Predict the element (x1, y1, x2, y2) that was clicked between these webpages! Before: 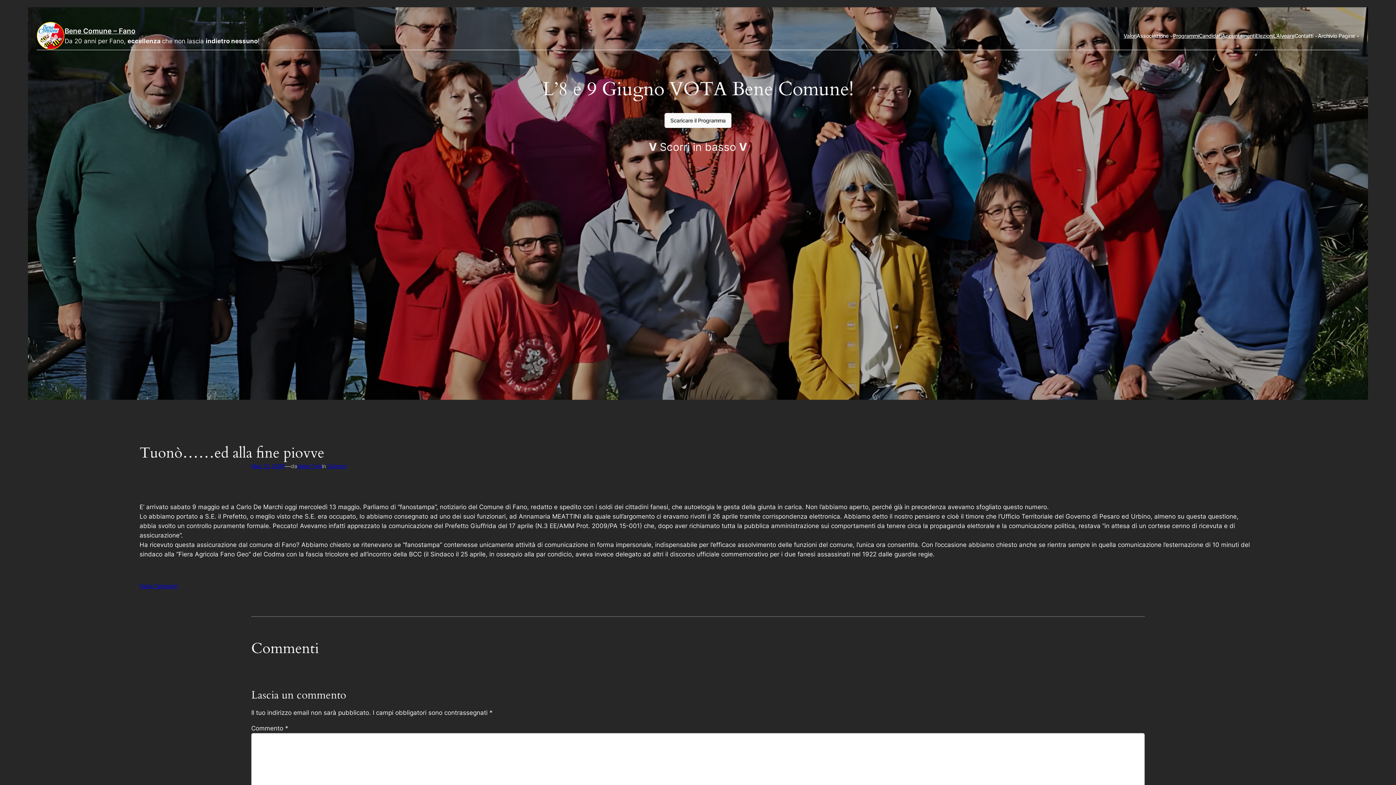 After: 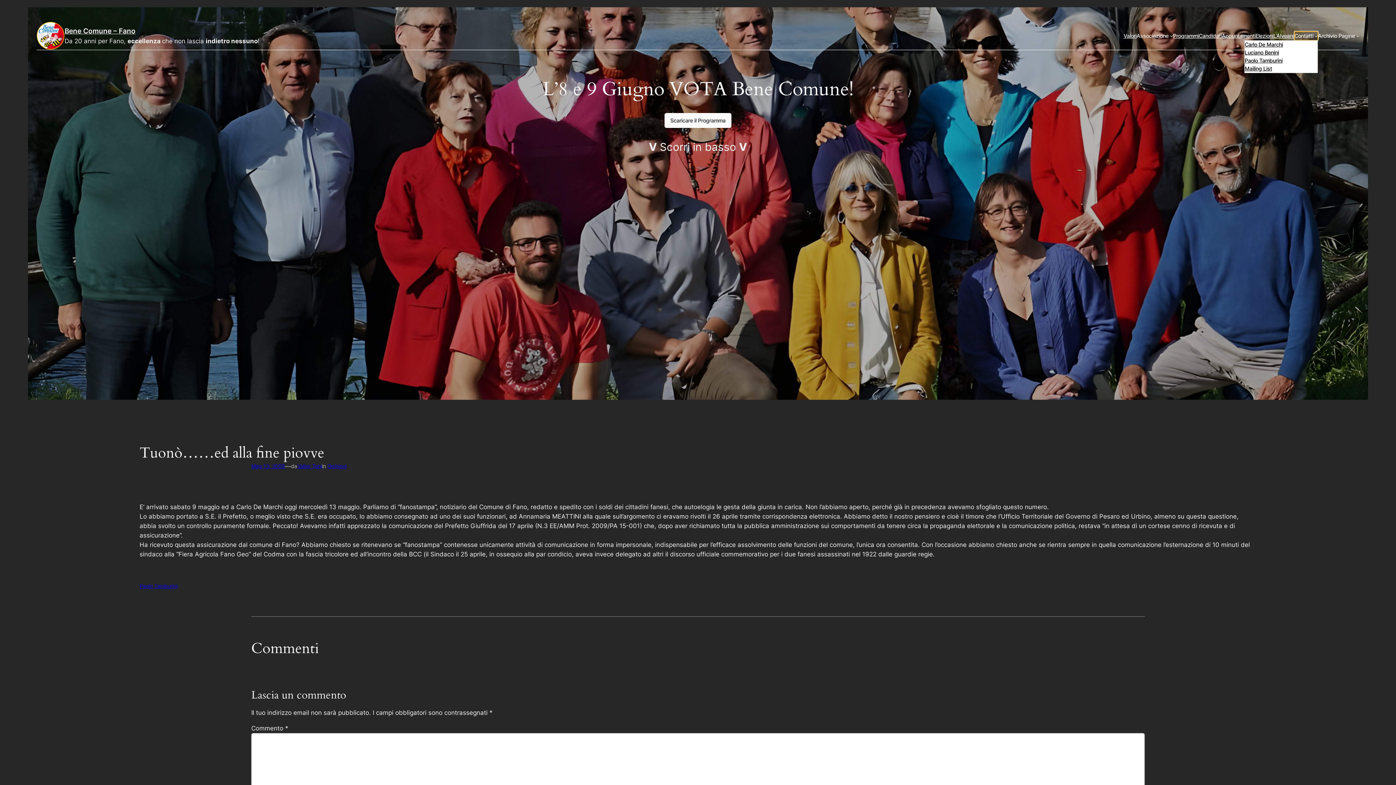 Action: bbox: (1294, 31, 1318, 40) label: Sottomenu di Contatti